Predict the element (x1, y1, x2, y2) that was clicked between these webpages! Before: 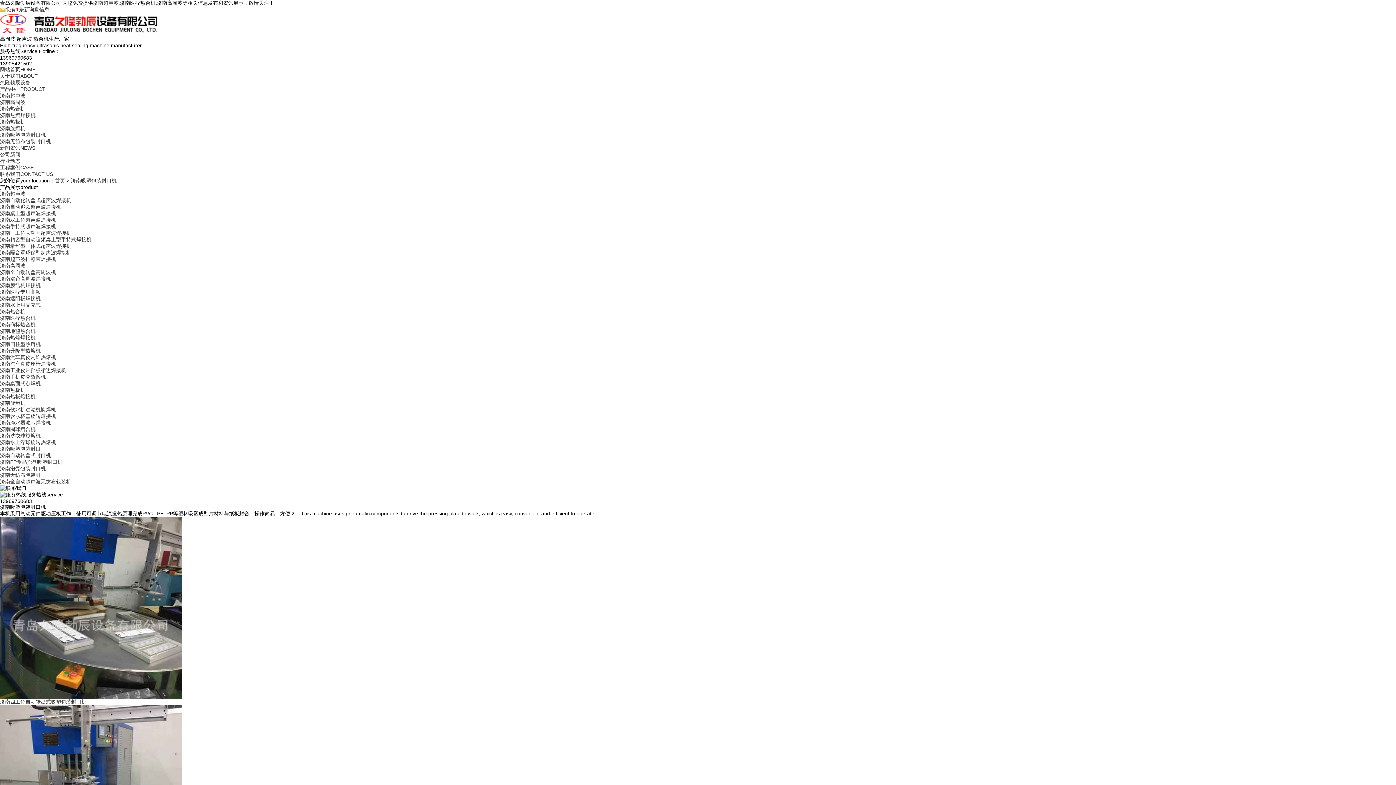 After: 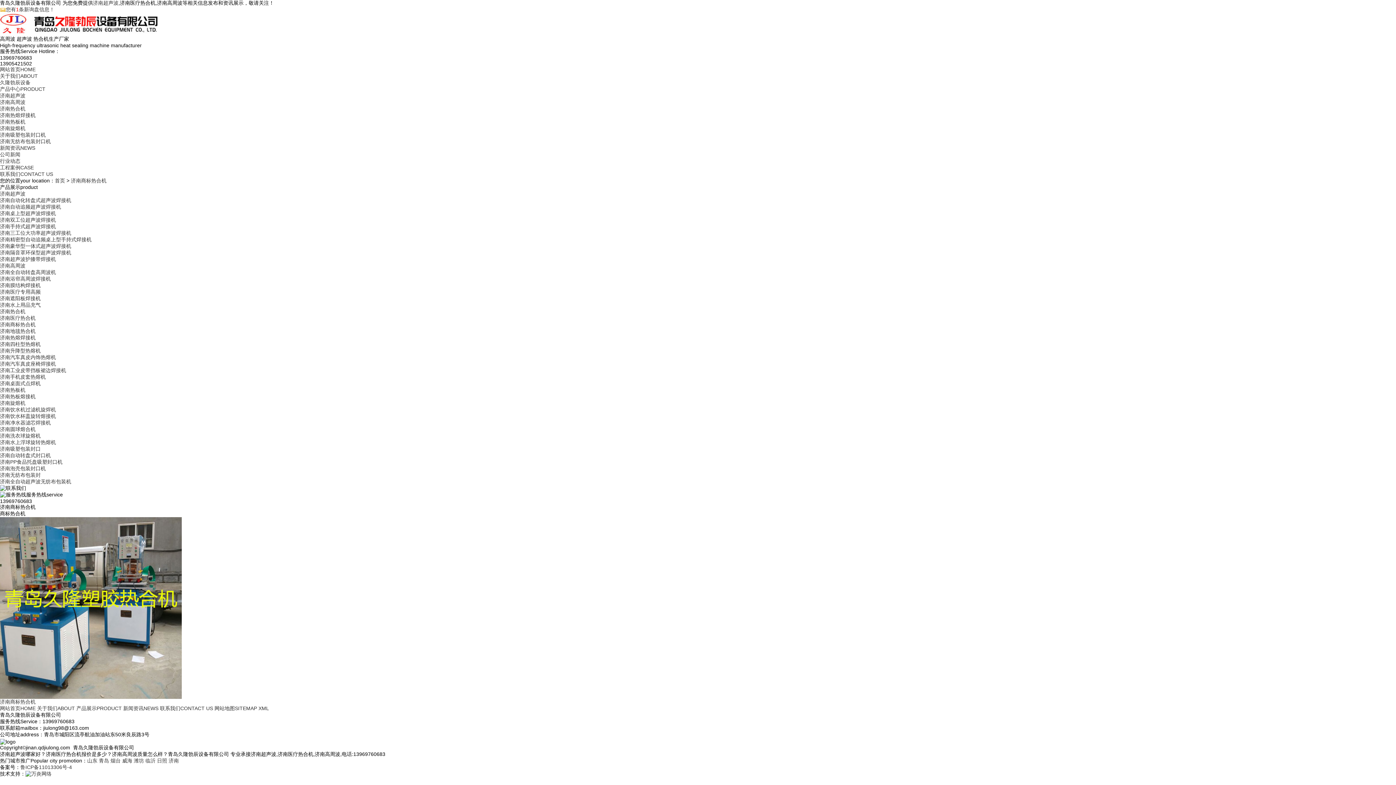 Action: label: 济南商标热合机 bbox: (0, 321, 35, 327)